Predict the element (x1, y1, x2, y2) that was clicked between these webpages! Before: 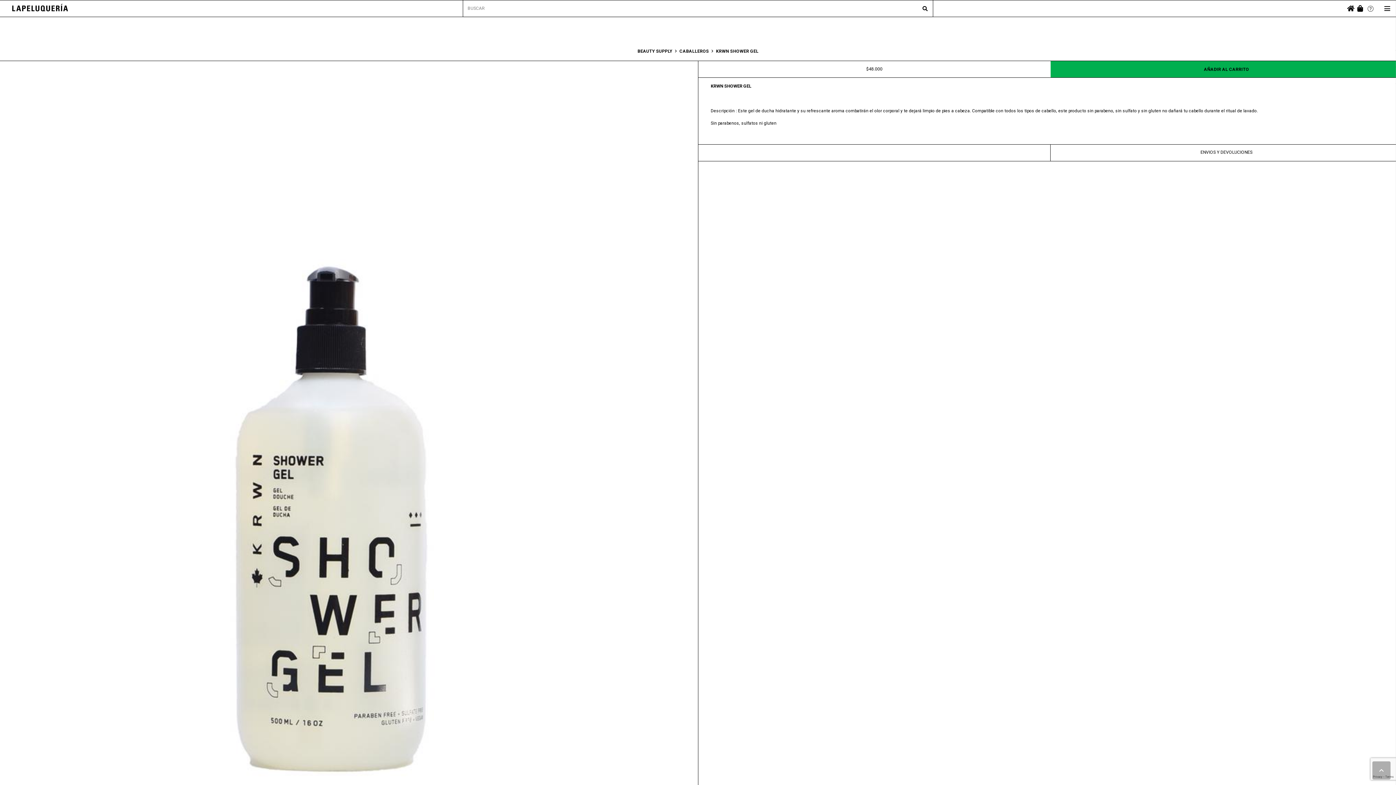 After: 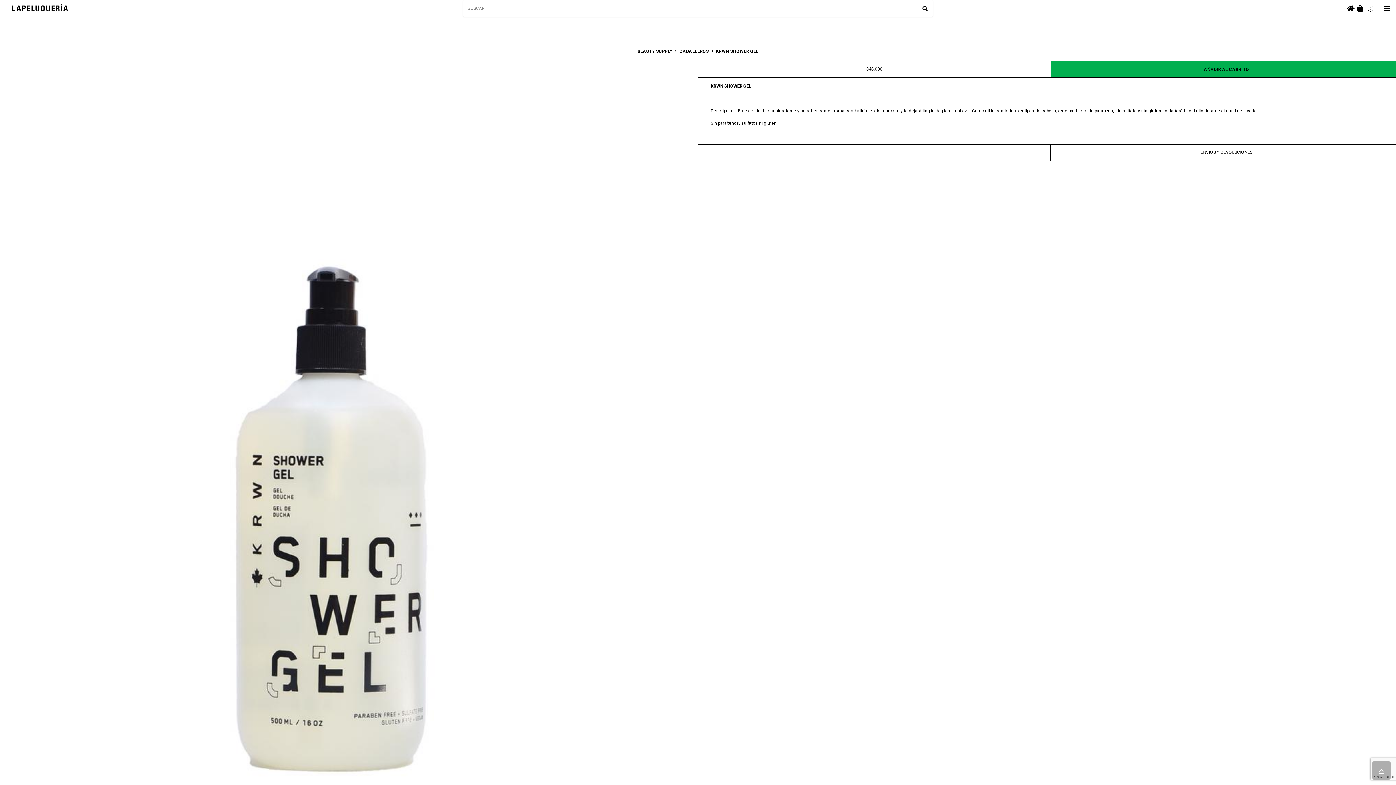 Action: bbox: (1372, 761, 1390, 780)